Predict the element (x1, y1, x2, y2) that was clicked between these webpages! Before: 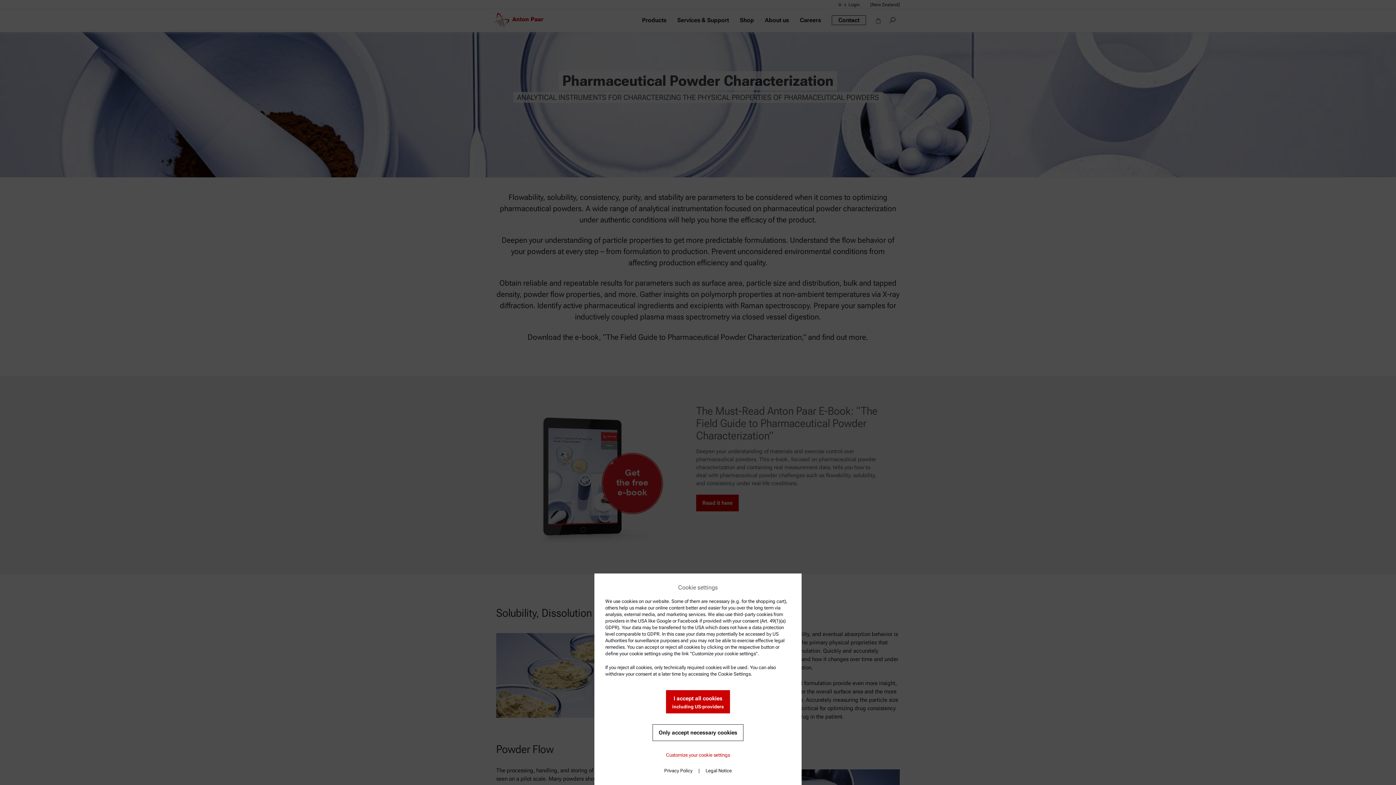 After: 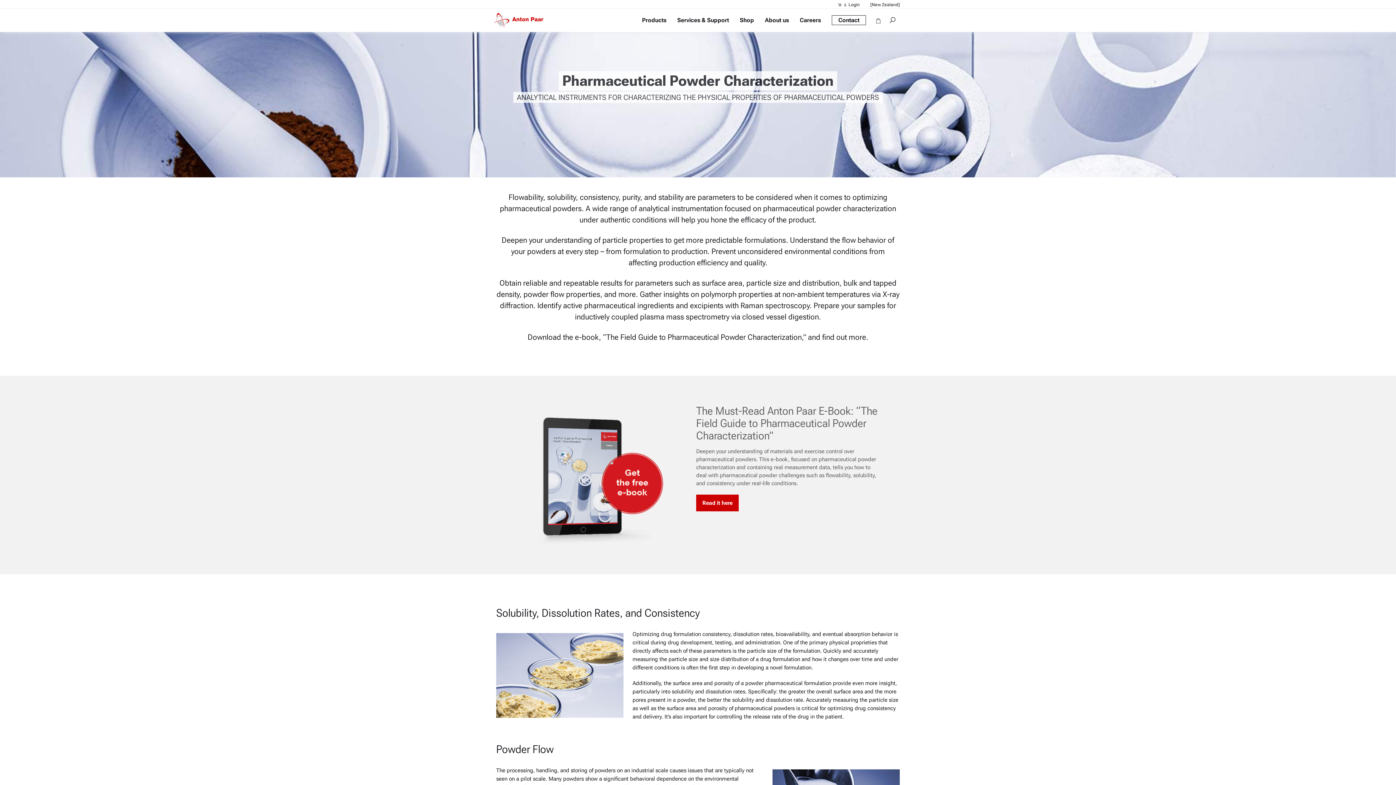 Action: bbox: (652, 724, 743, 741) label: Only accept necessary cookies